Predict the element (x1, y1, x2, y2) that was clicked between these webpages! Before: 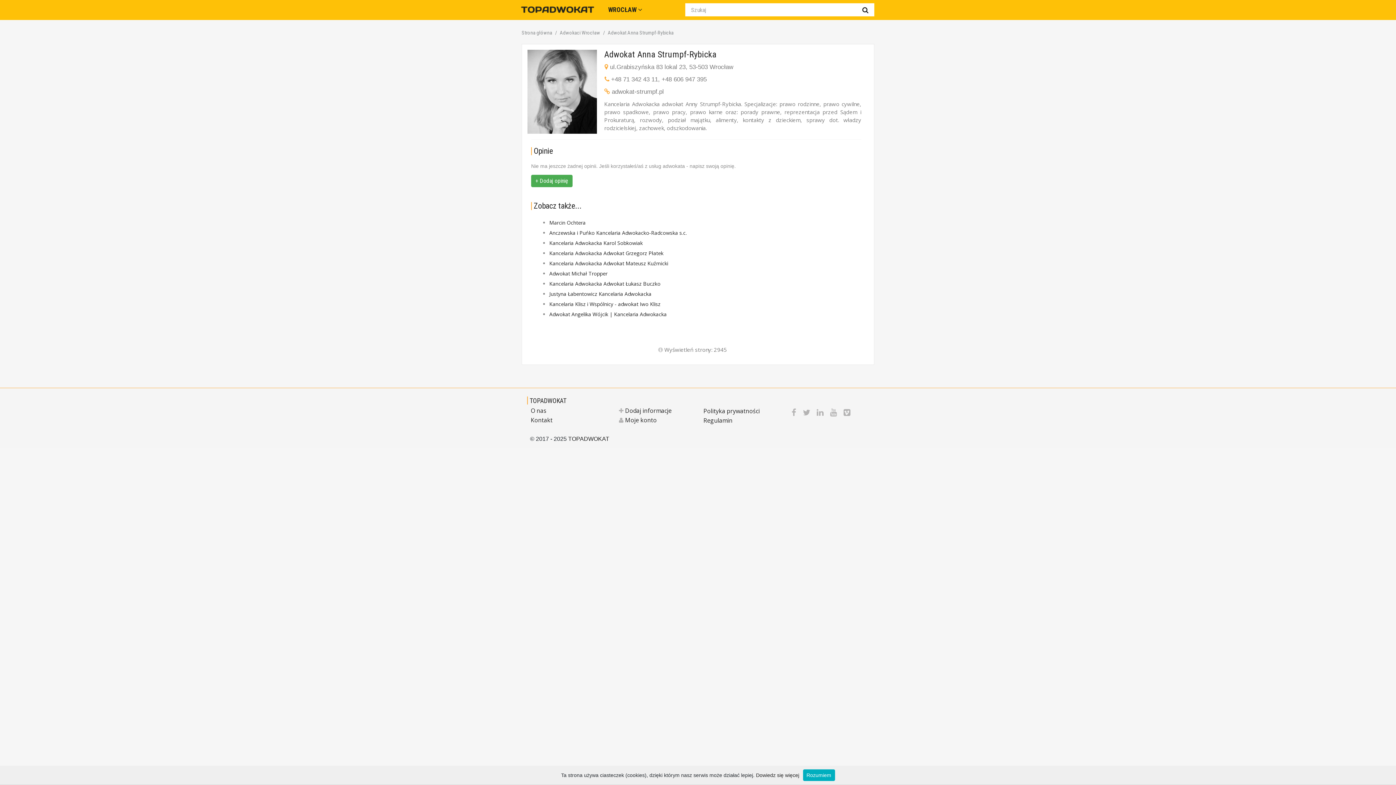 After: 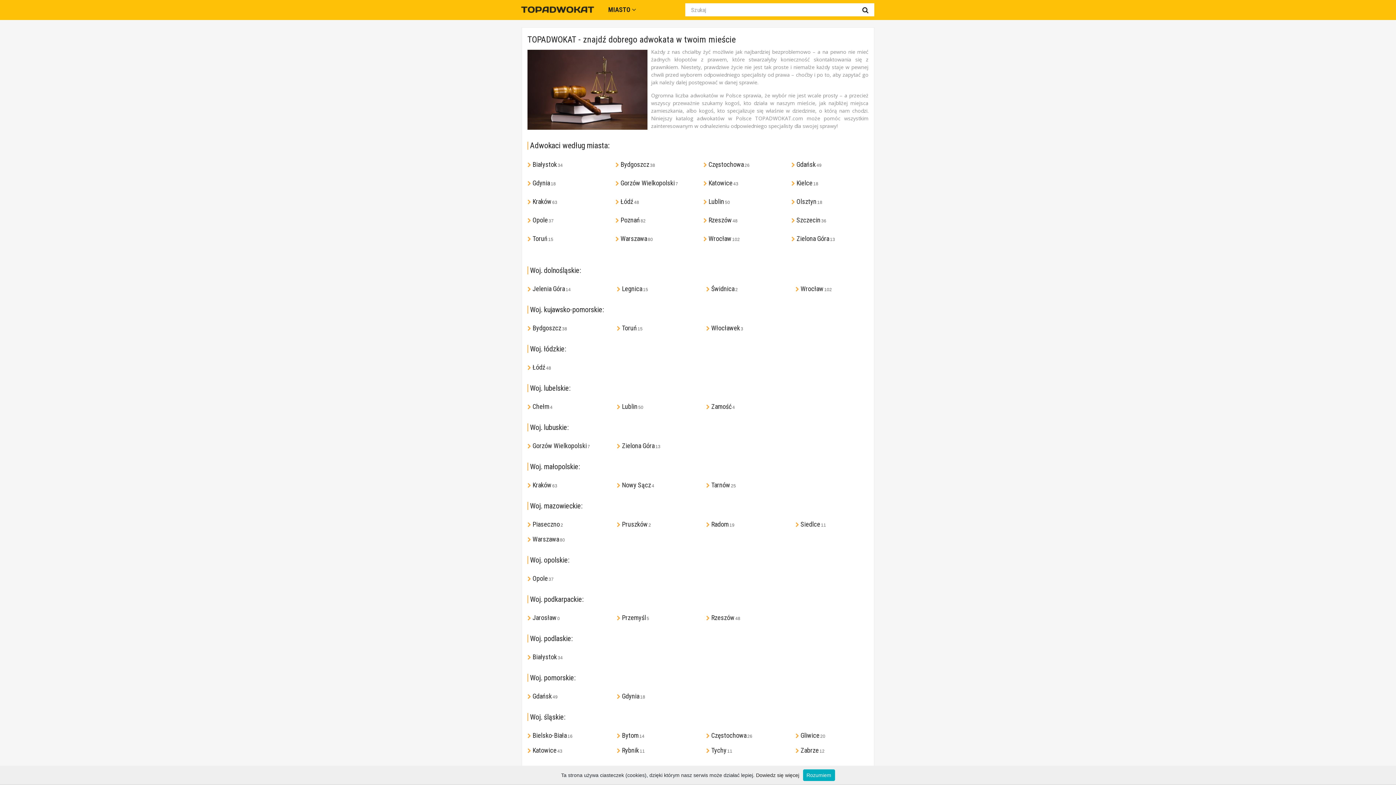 Action: bbox: (568, 436, 609, 442) label: TOPADWOKAT